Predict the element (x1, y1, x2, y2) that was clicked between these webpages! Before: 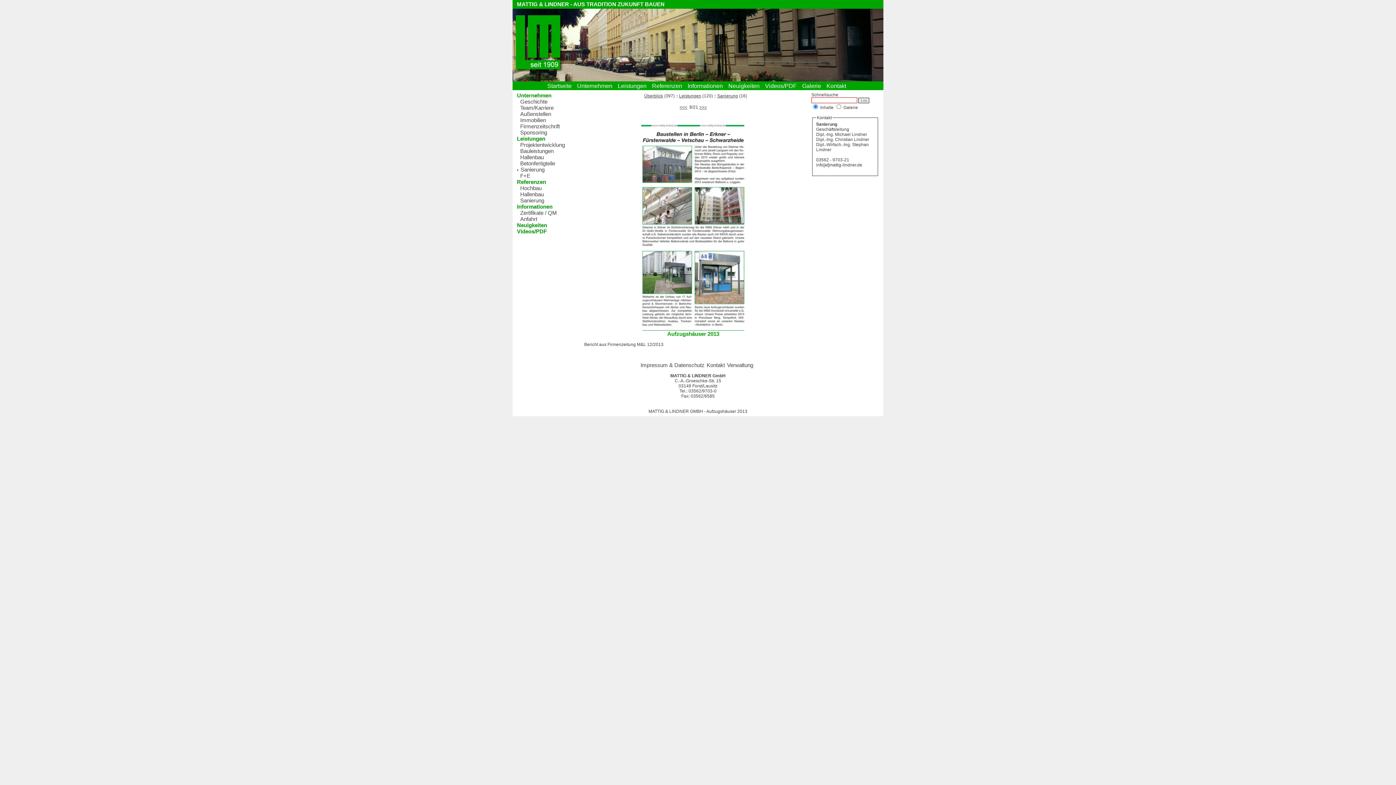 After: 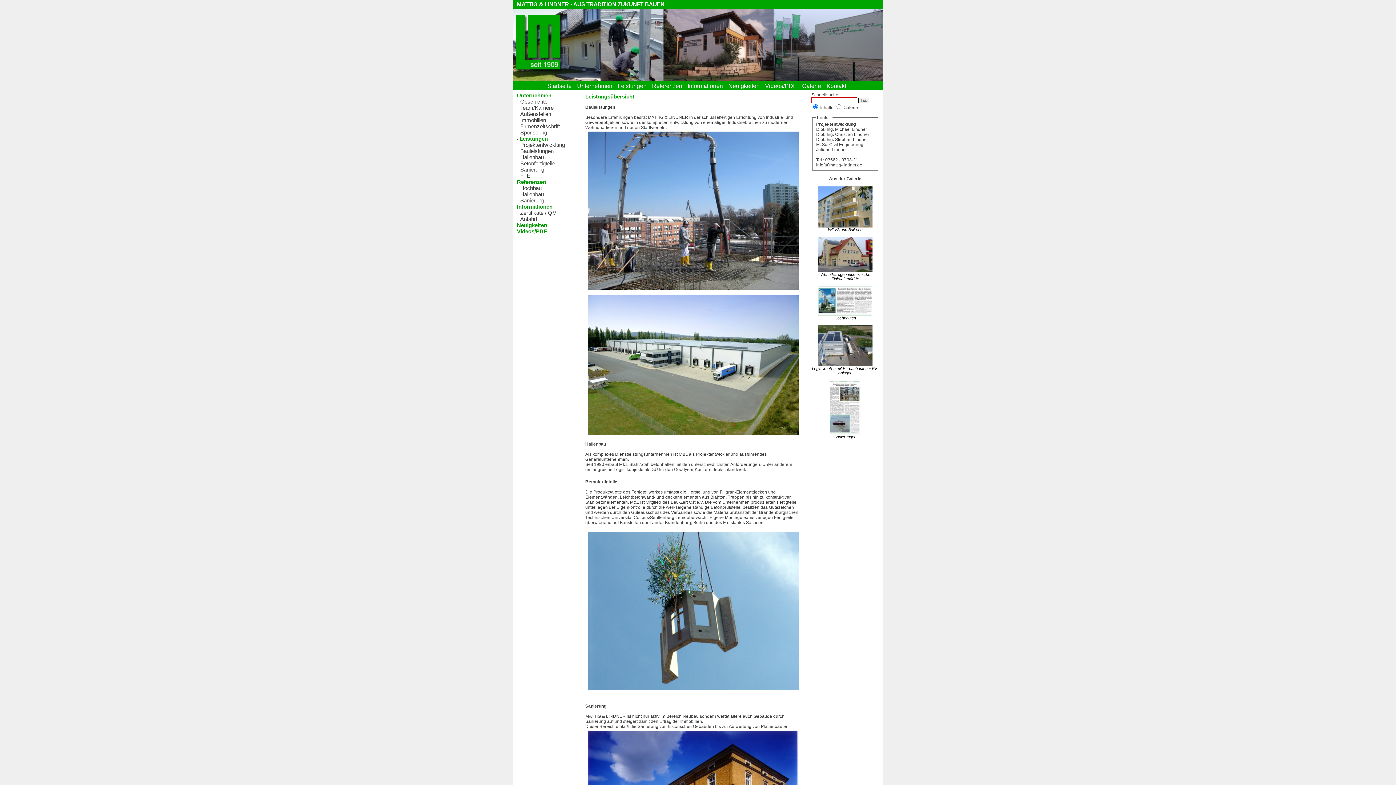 Action: bbox: (517, 135, 545, 141) label: Leistungen